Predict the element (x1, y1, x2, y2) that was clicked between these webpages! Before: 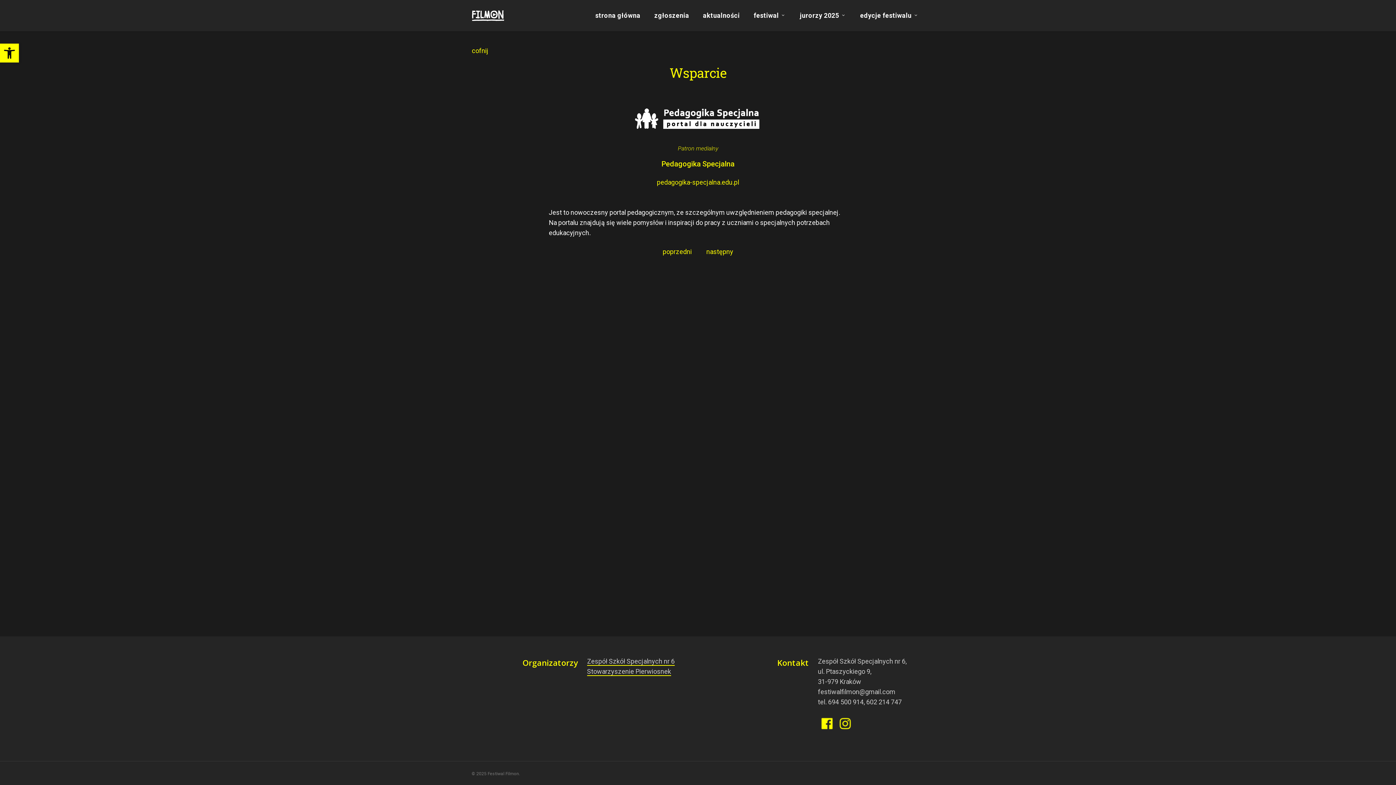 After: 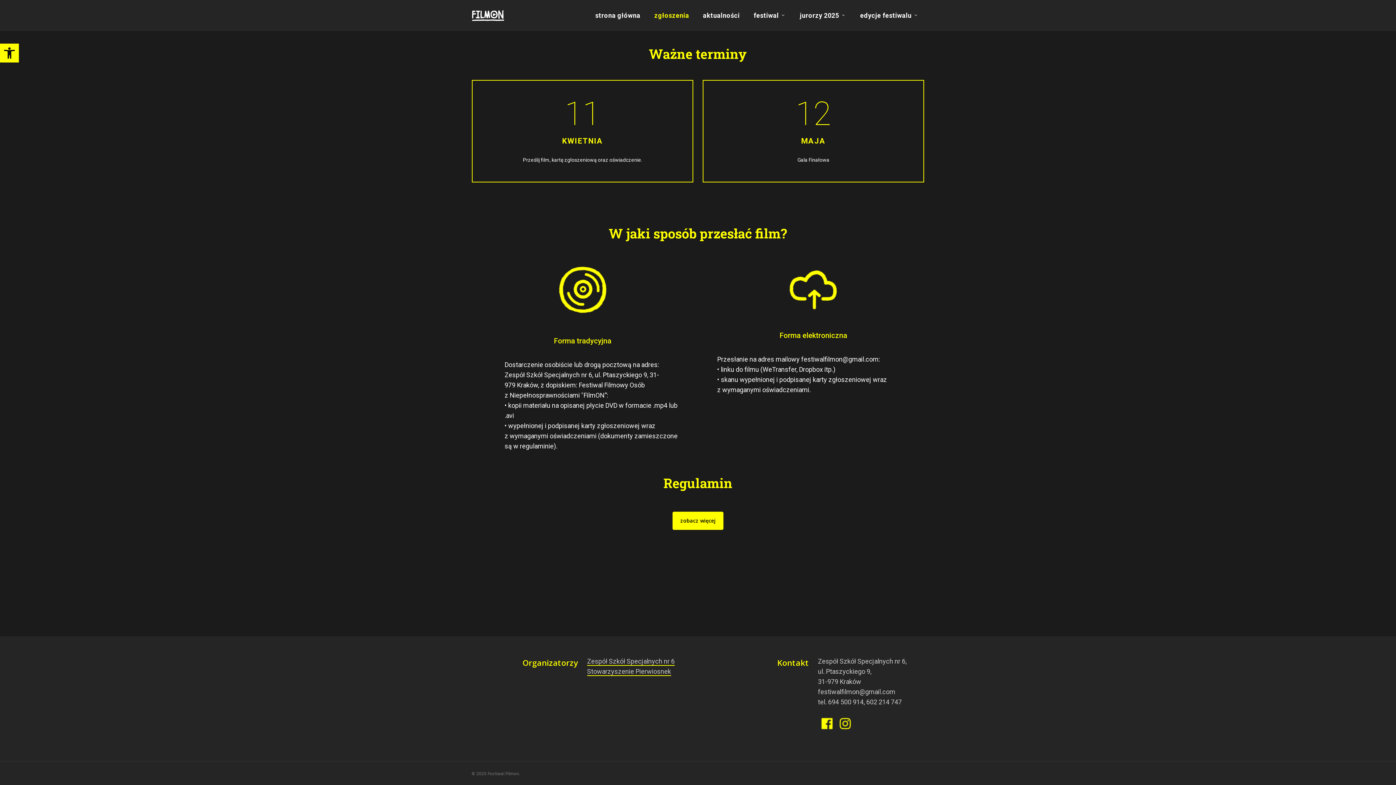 Action: label: zgłoszenia bbox: (648, 12, 694, 18)